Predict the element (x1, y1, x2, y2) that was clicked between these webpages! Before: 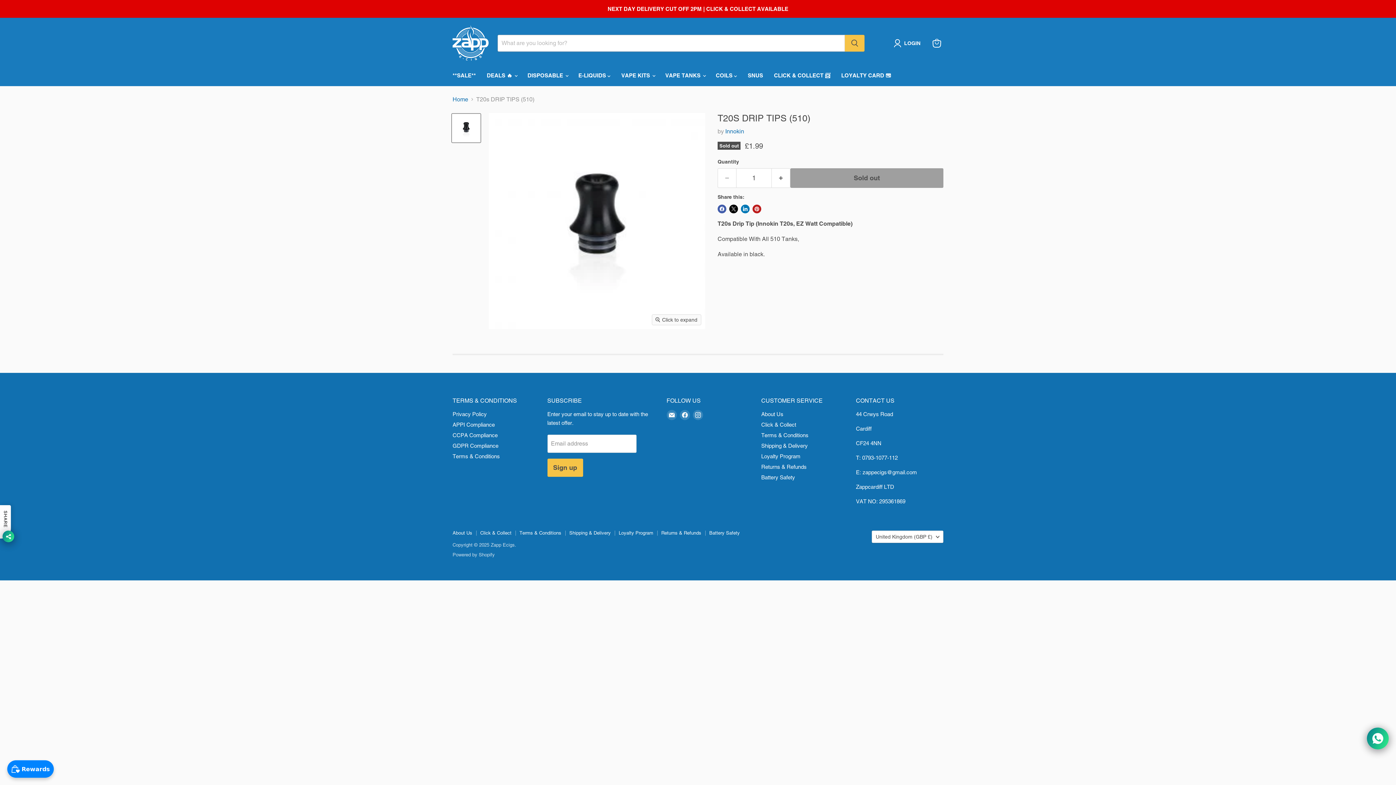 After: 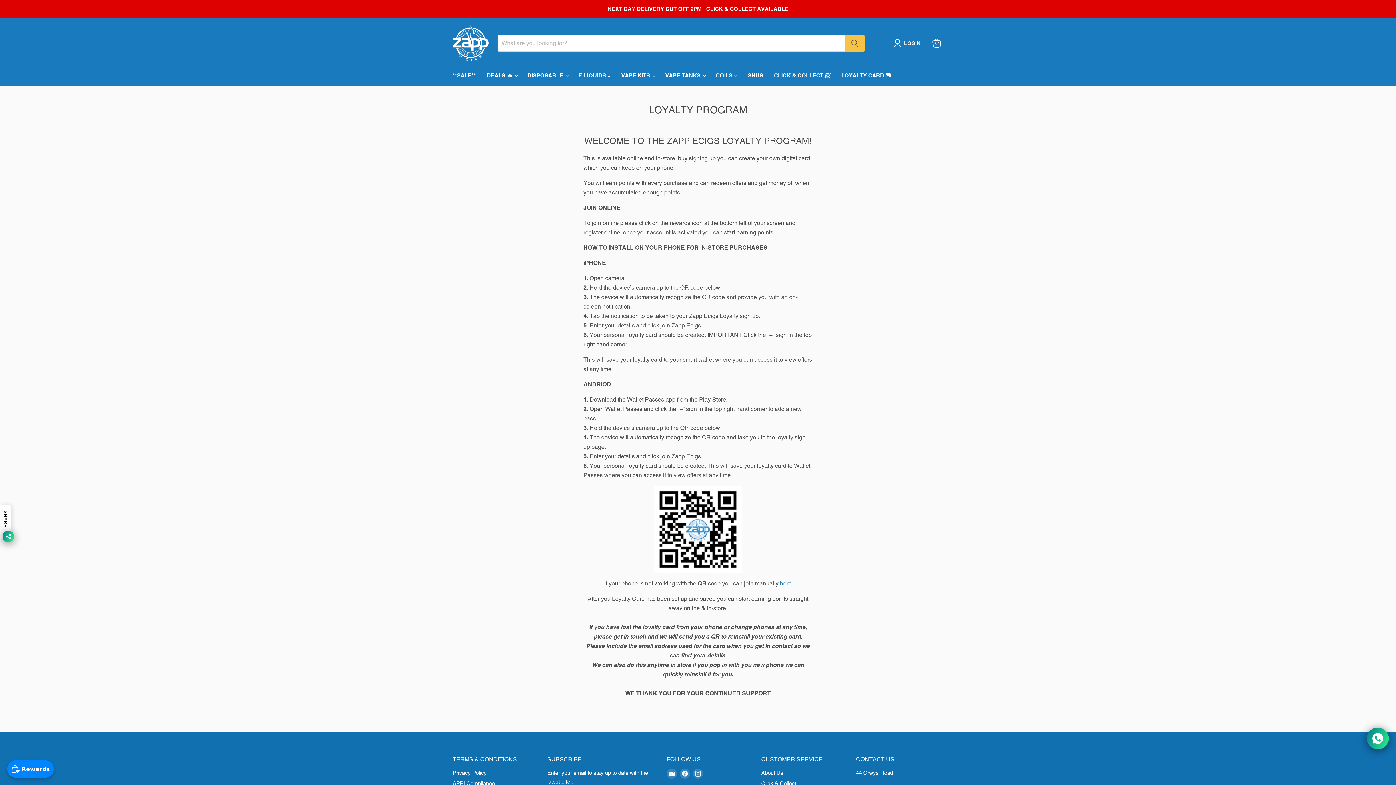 Action: bbox: (836, 67, 896, 83) label: LOYALTY CARD 💳